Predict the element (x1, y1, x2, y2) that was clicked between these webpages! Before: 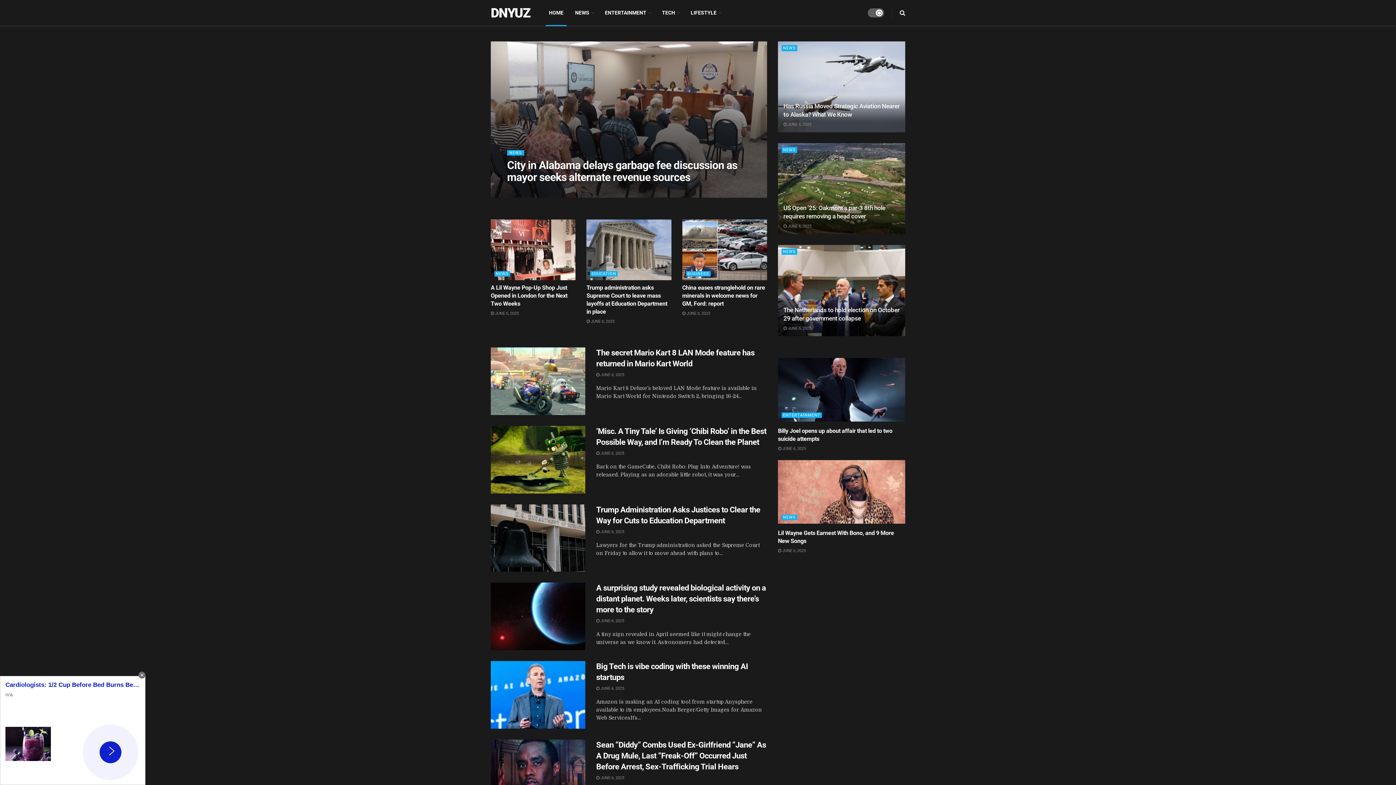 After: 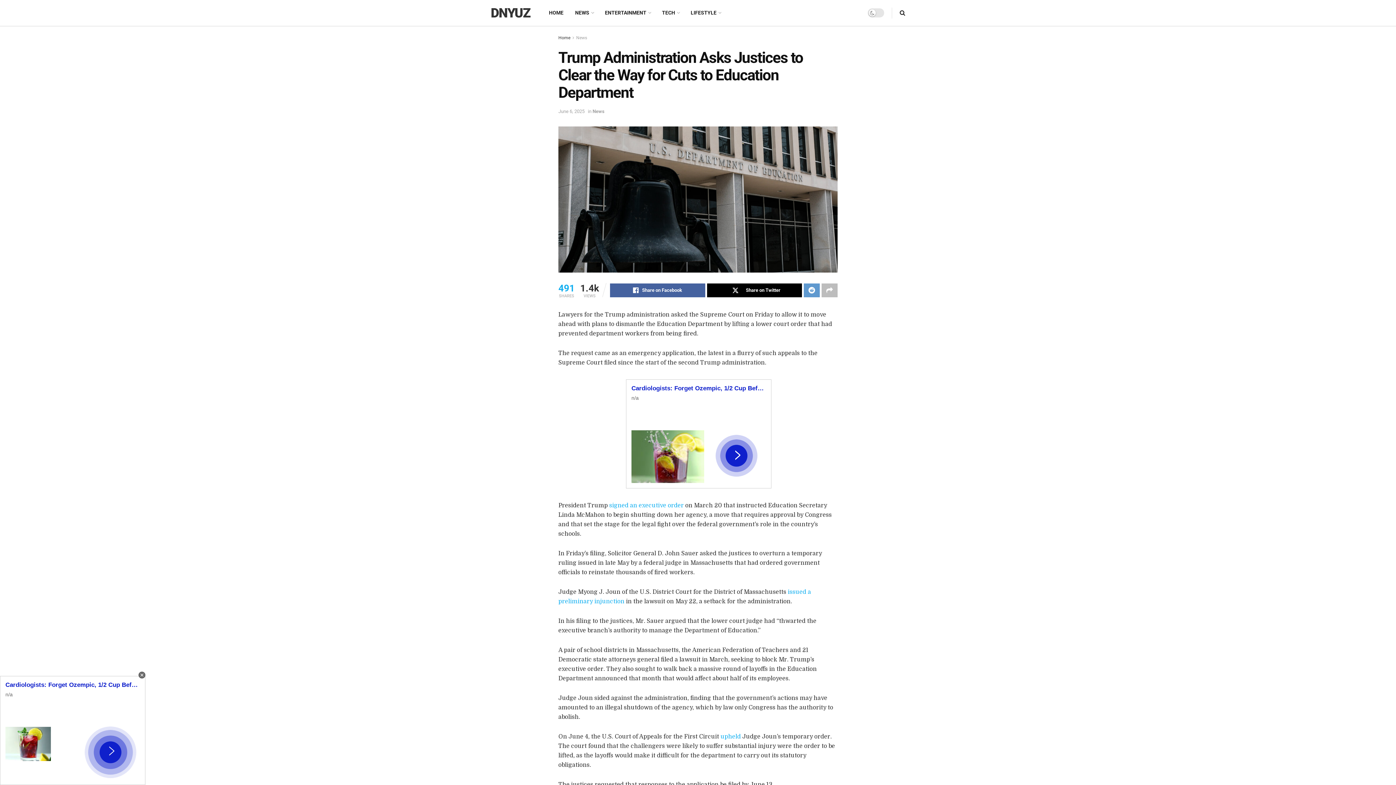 Action: bbox: (596, 529, 624, 534) label:  JUNE 6, 2025